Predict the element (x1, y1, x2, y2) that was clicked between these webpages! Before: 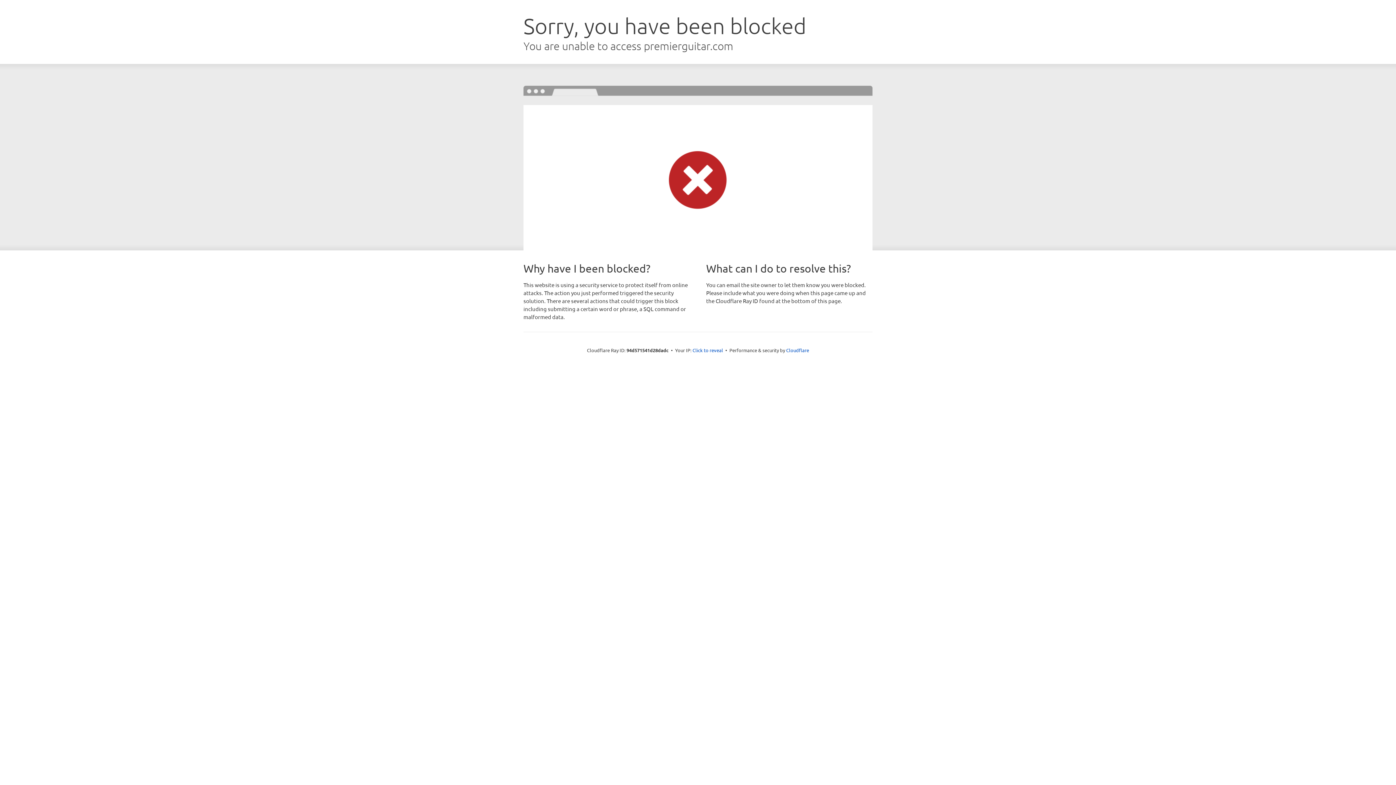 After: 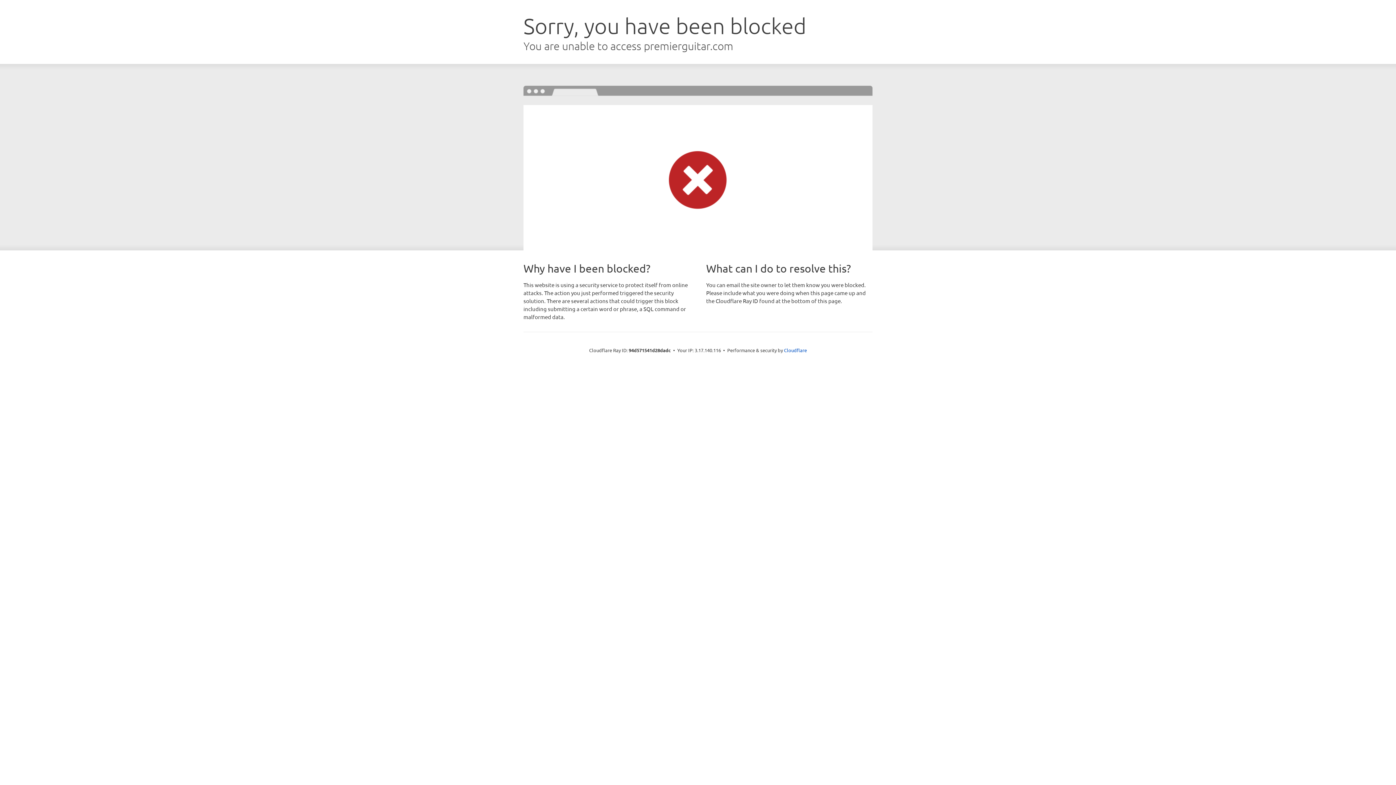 Action: bbox: (692, 346, 723, 353) label: Click to reveal